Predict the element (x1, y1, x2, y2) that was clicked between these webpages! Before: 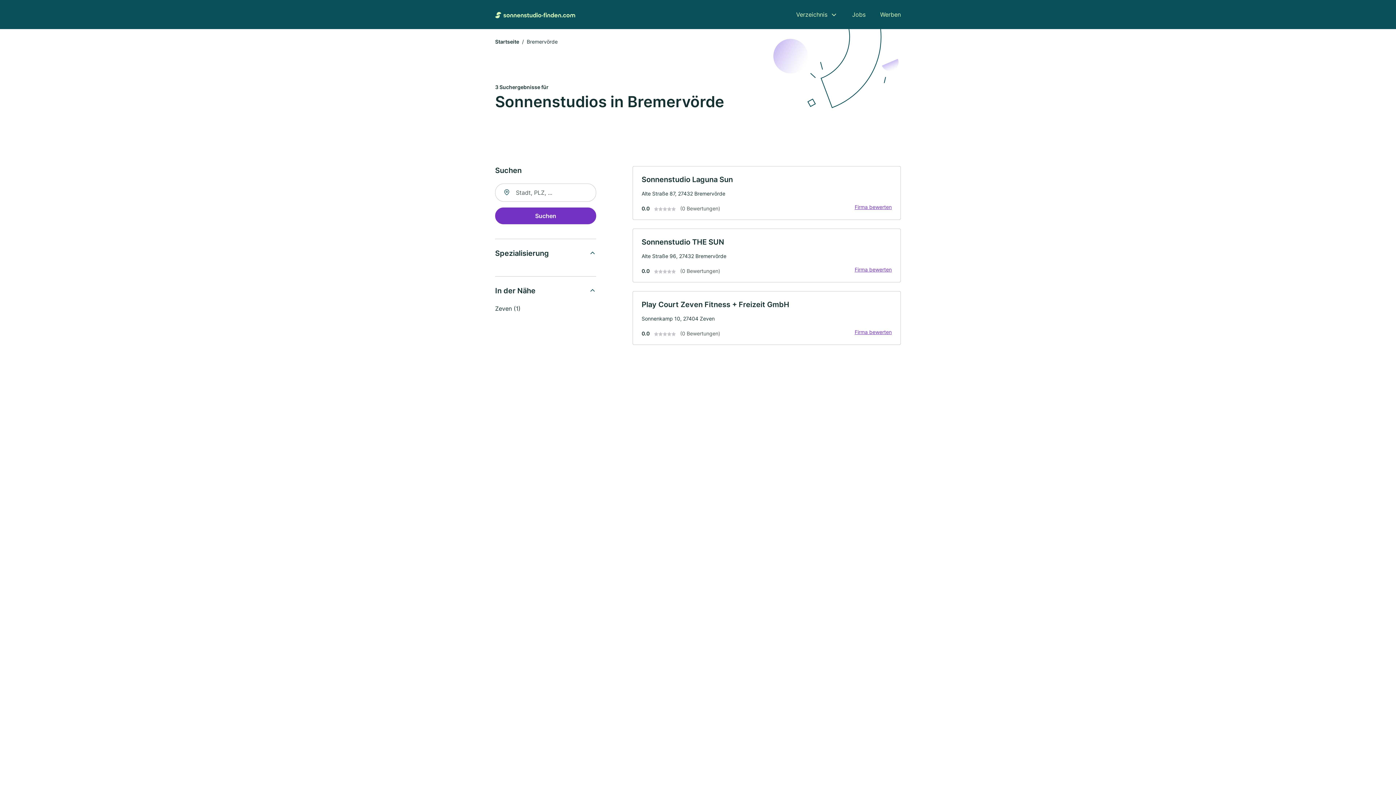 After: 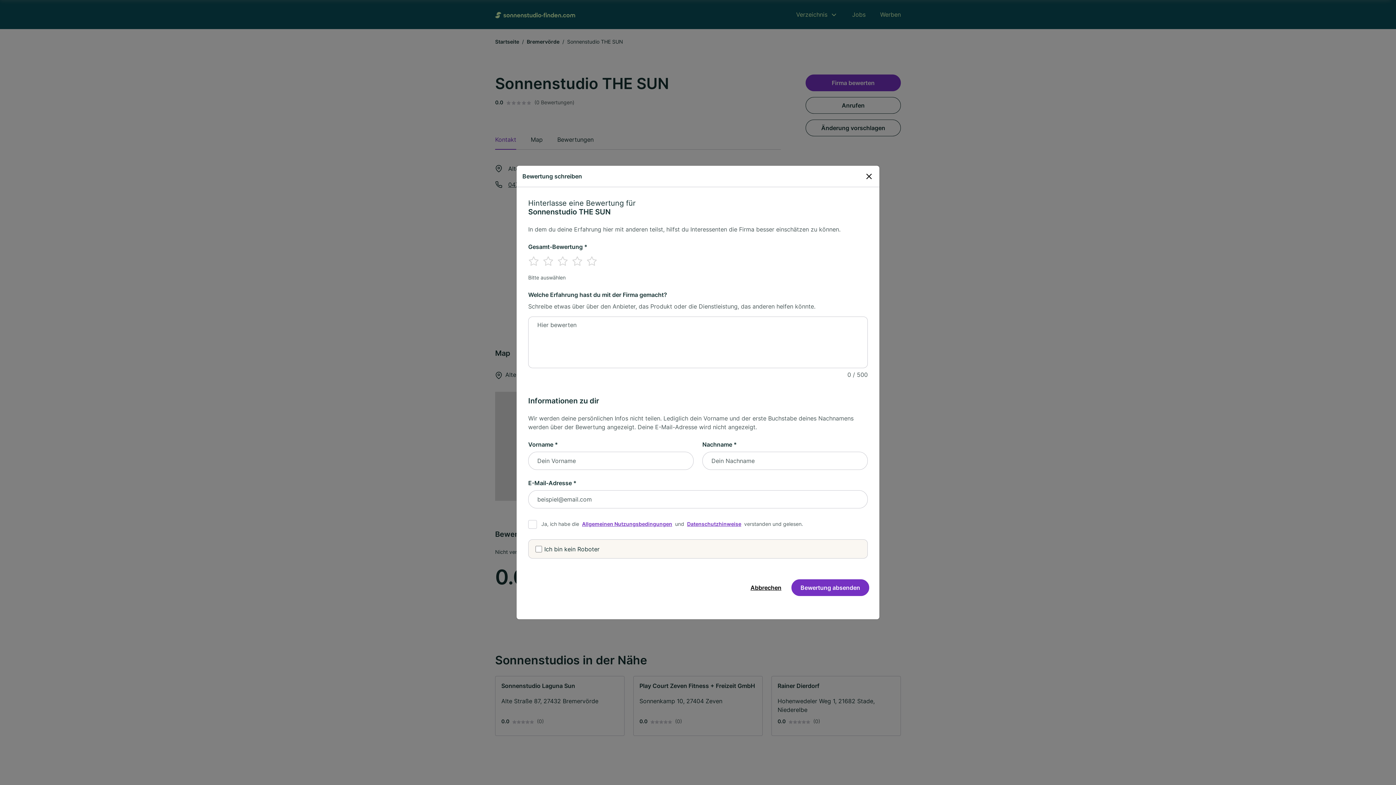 Action: bbox: (850, 265, 896, 273) label: Firma bewerten